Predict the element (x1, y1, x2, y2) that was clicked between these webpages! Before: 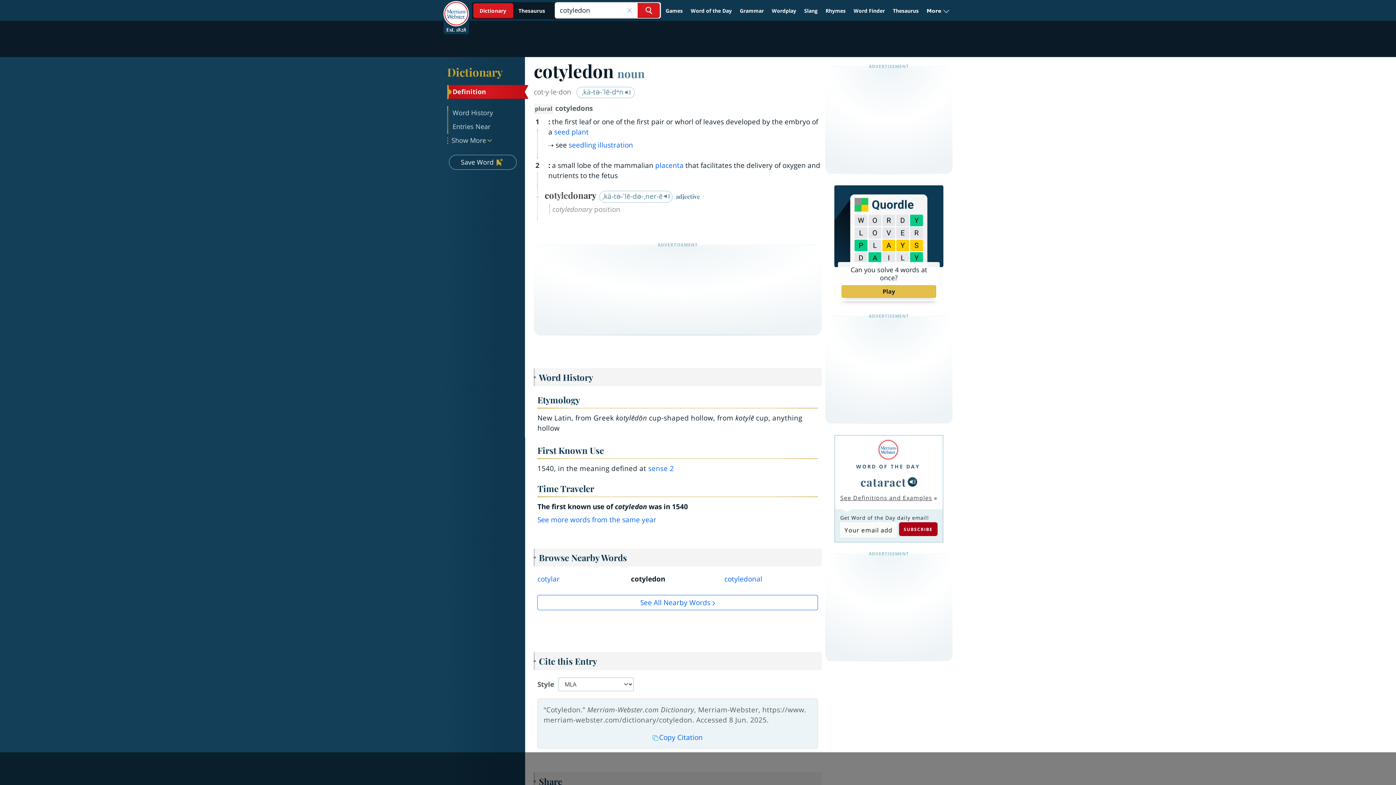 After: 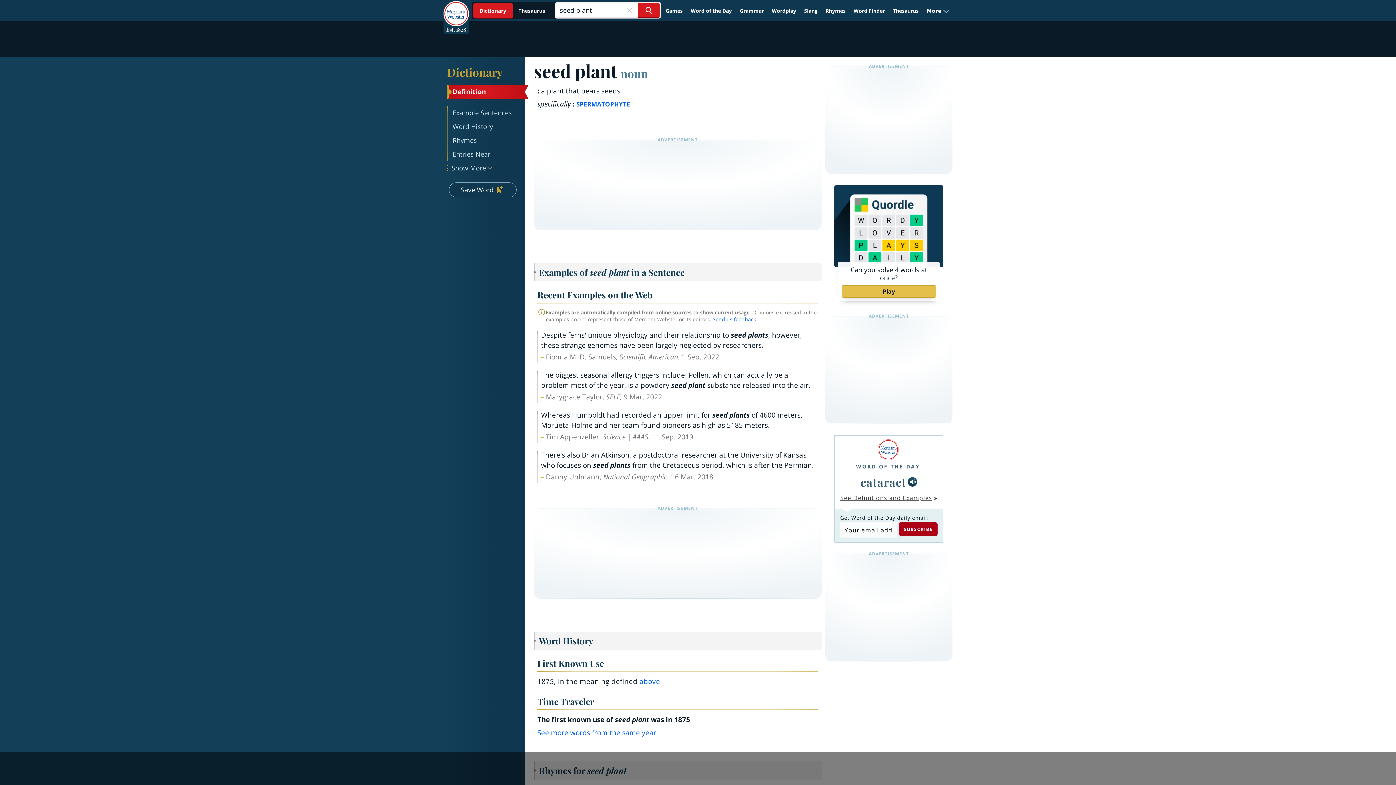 Action: bbox: (554, 127, 588, 136) label: seed plant